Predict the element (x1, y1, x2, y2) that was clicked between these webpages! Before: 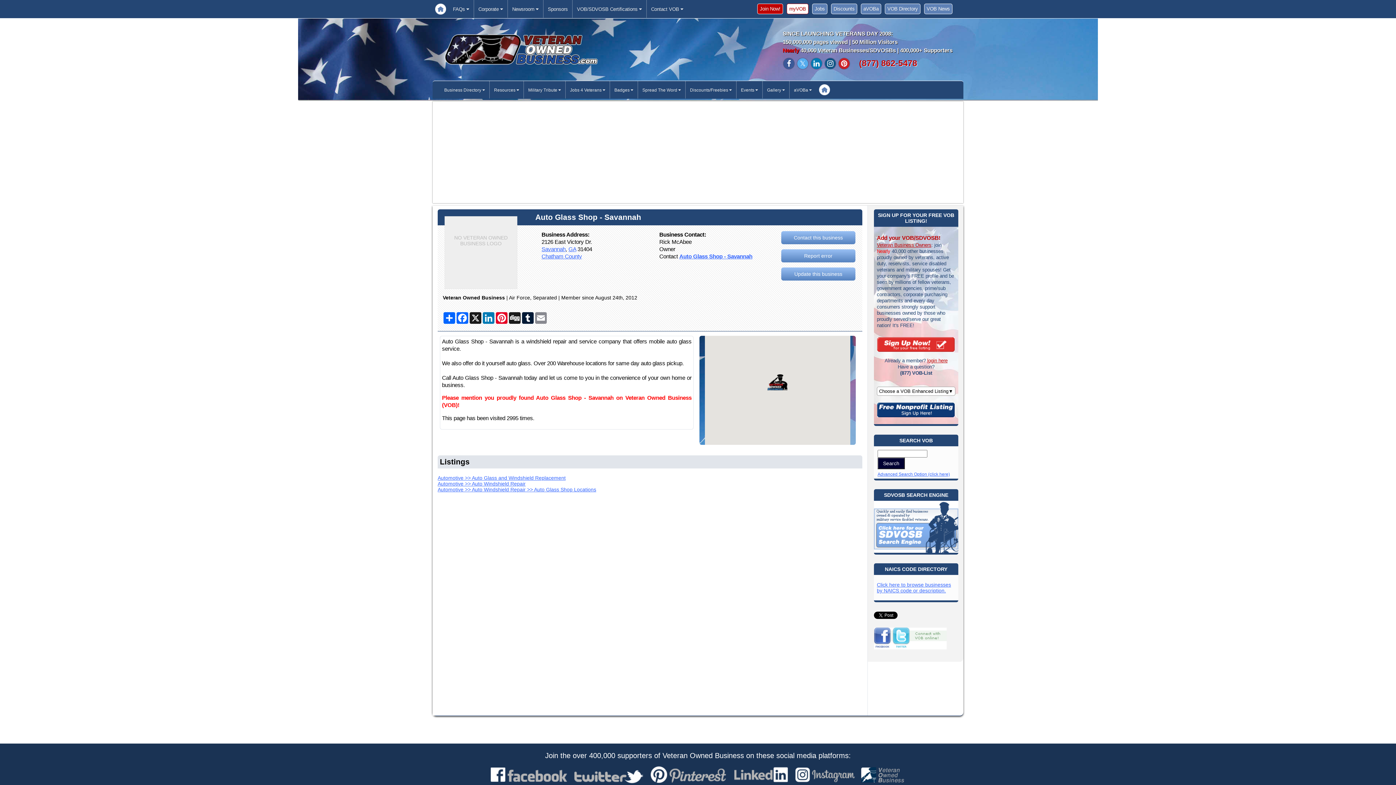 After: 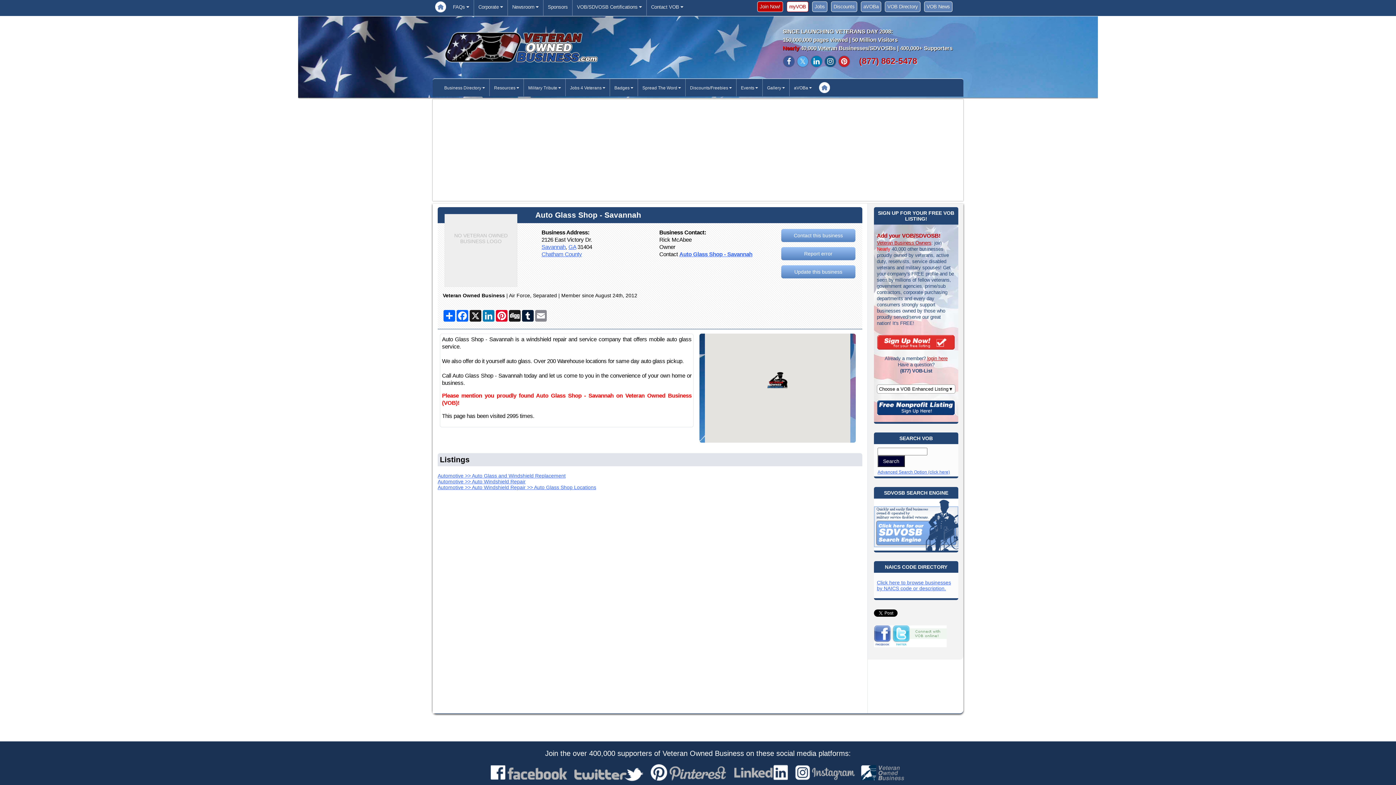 Action: bbox: (648, 779, 729, 787)